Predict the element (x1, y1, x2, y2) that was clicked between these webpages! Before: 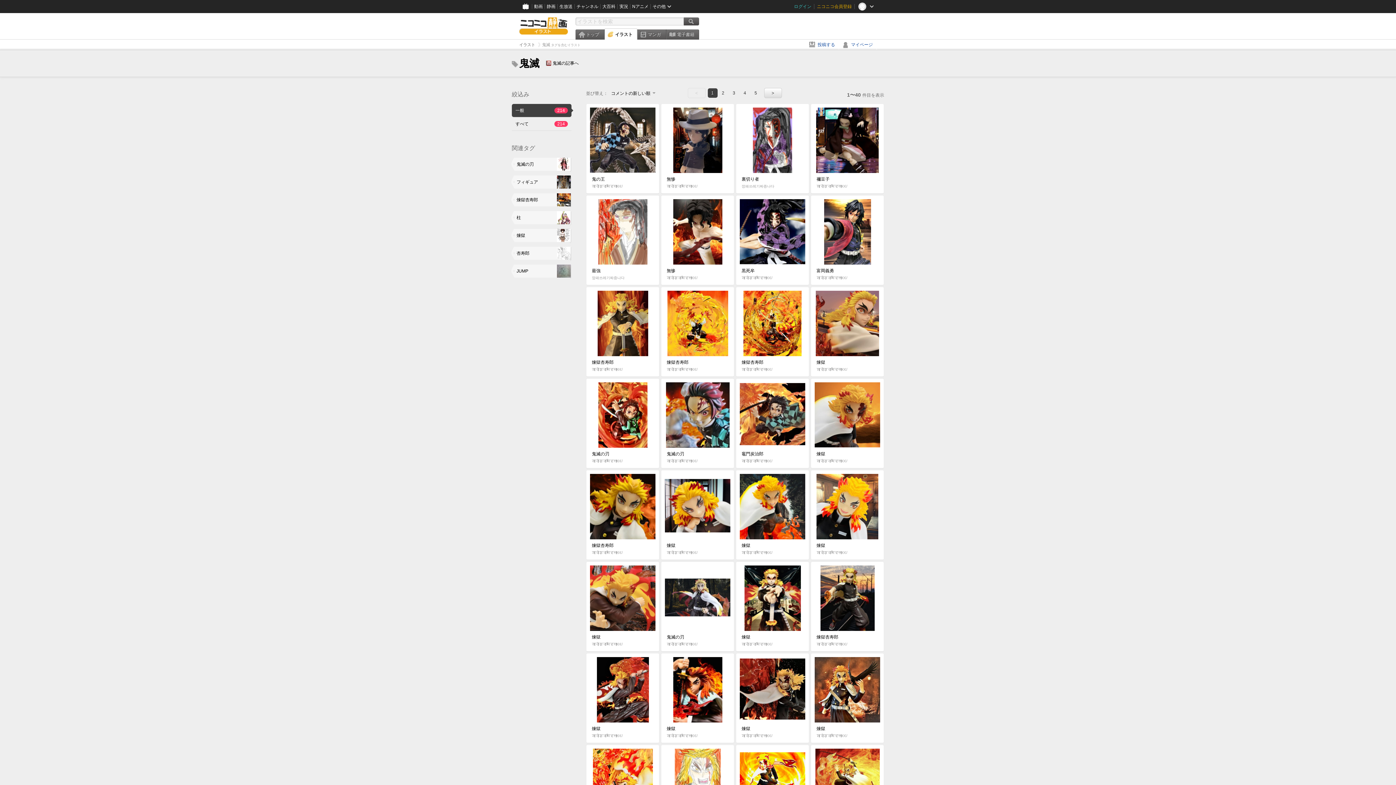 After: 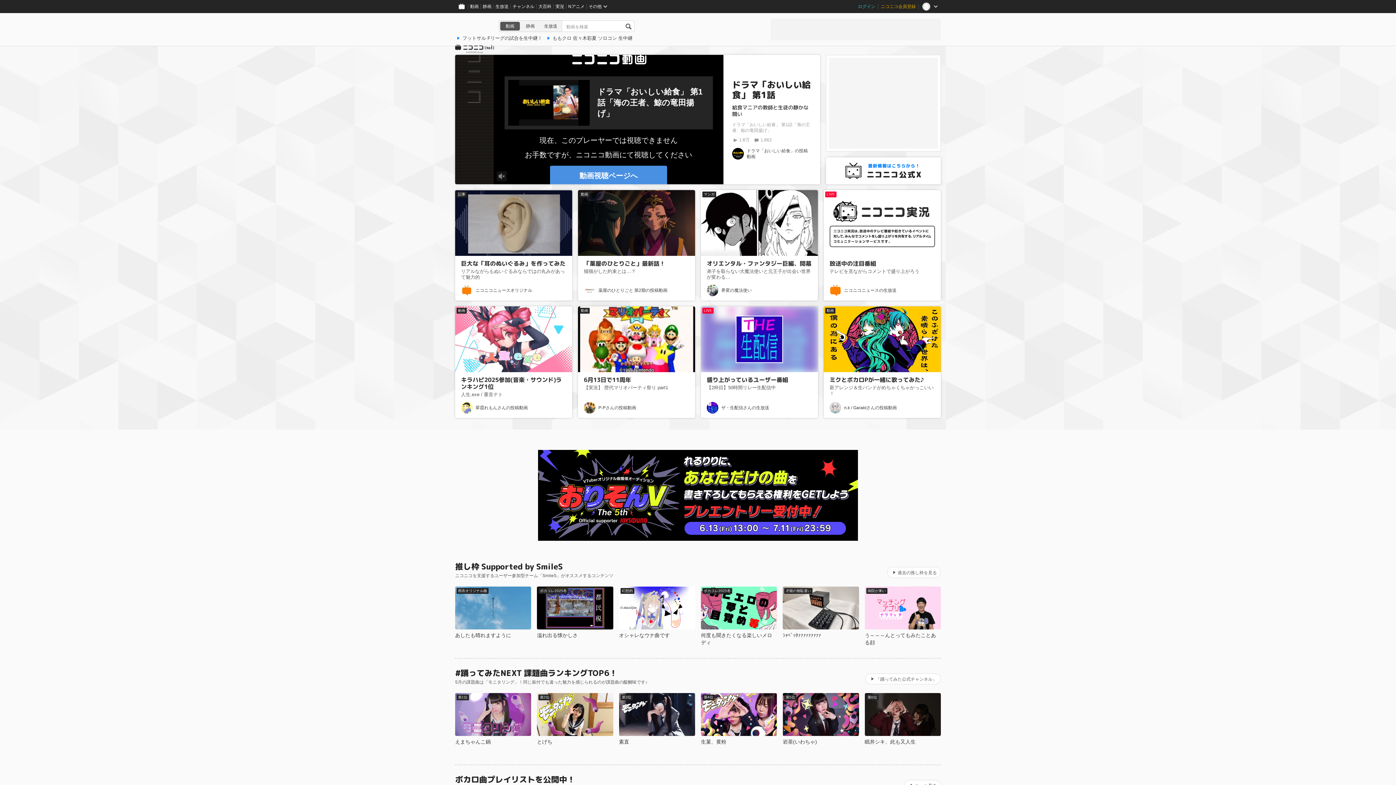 Action: bbox: (519, 0, 532, 13)